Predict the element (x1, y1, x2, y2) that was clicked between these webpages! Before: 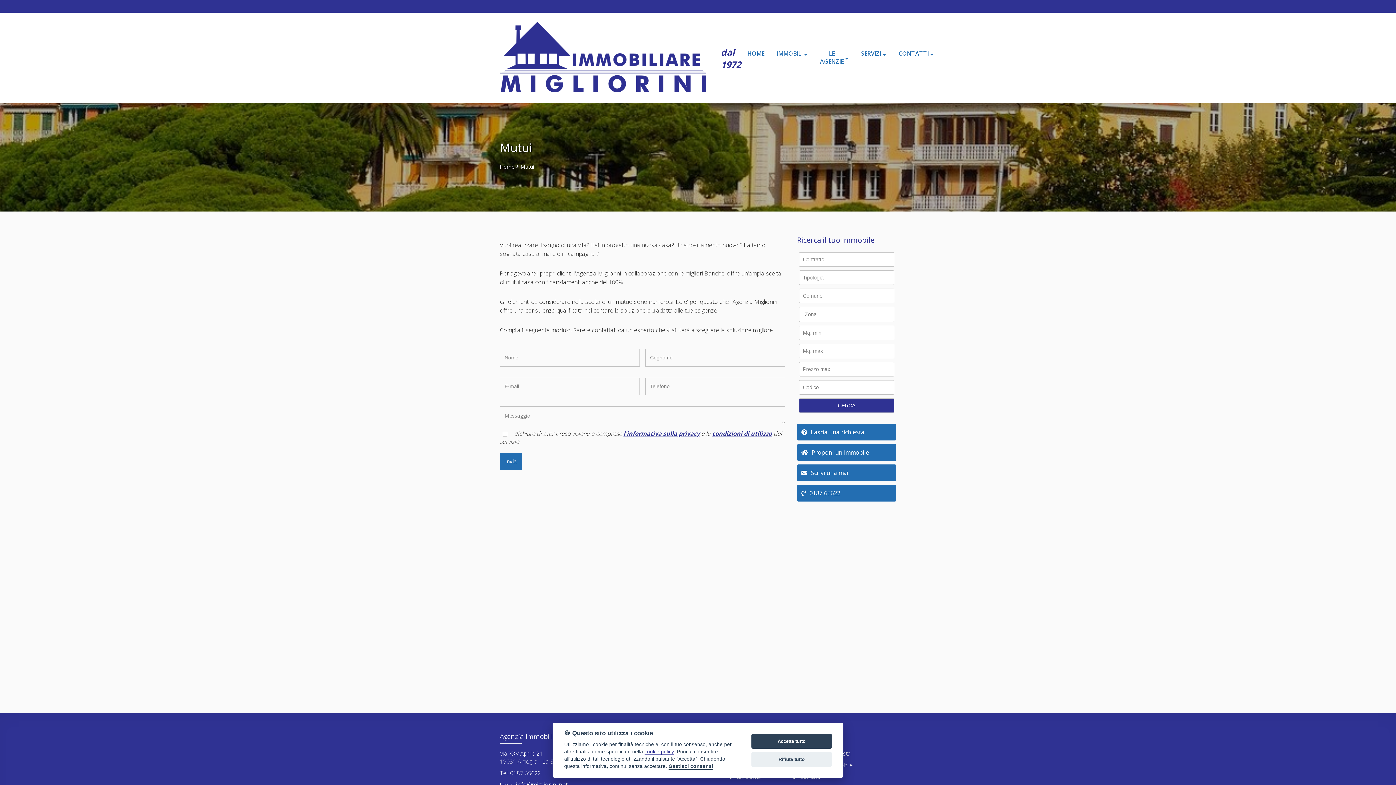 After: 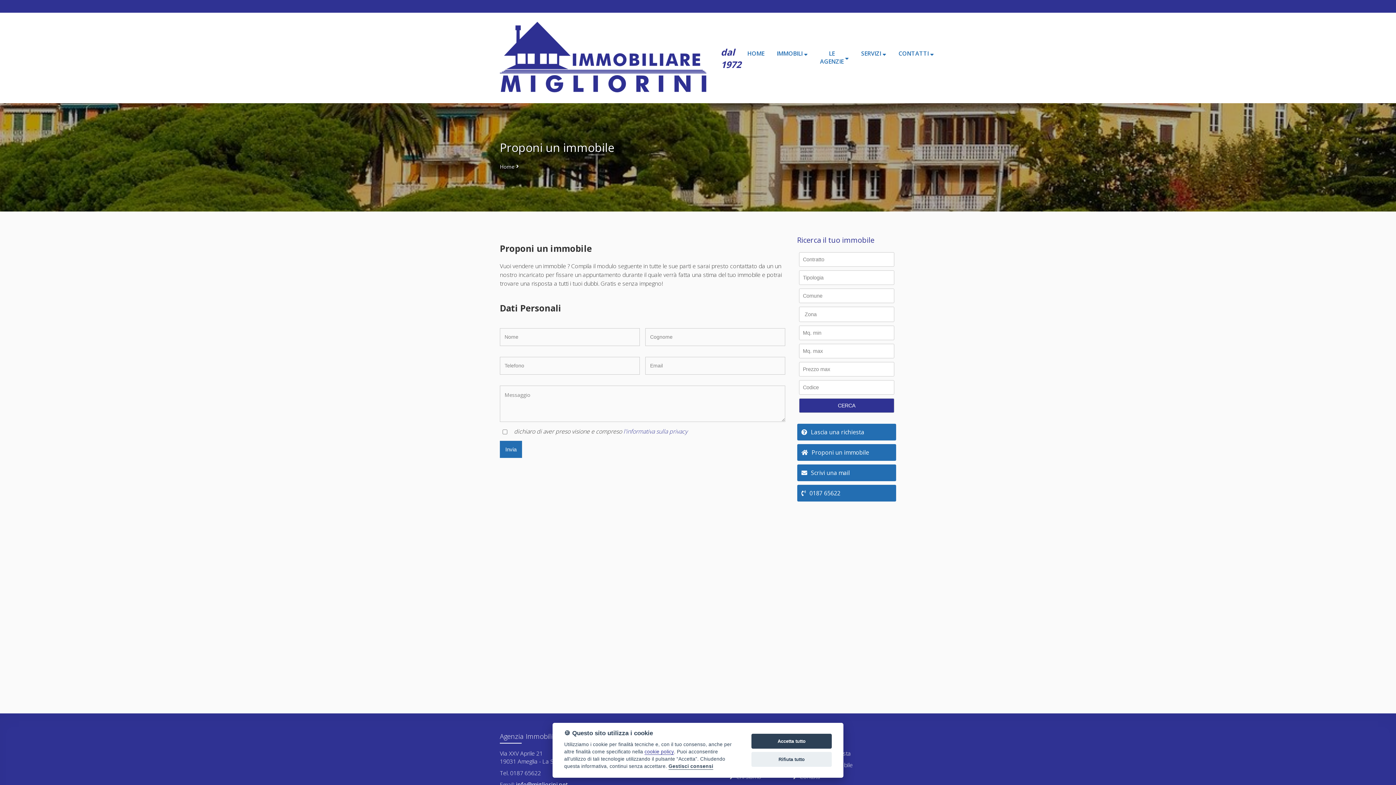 Action: bbox: (797, 444, 896, 461) label: Proponi un immobile